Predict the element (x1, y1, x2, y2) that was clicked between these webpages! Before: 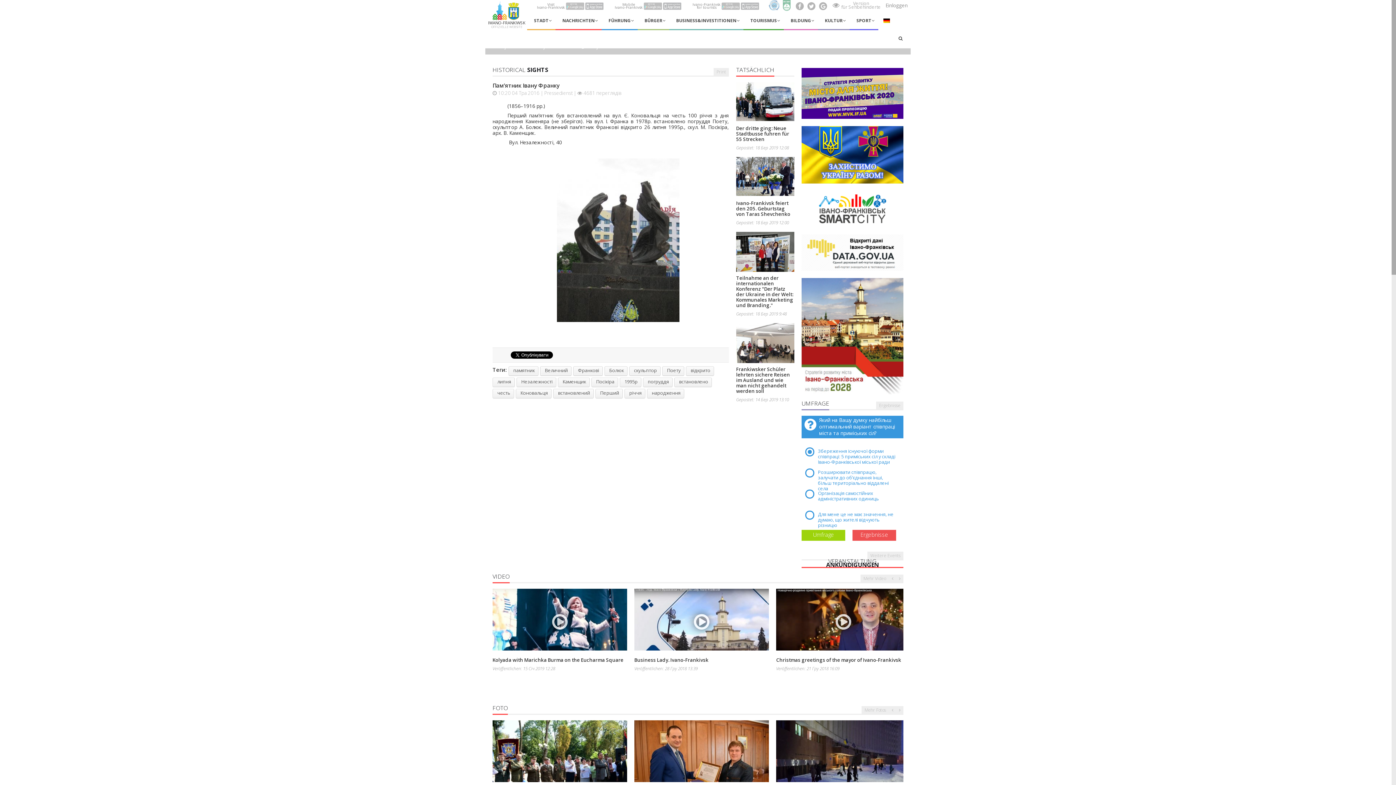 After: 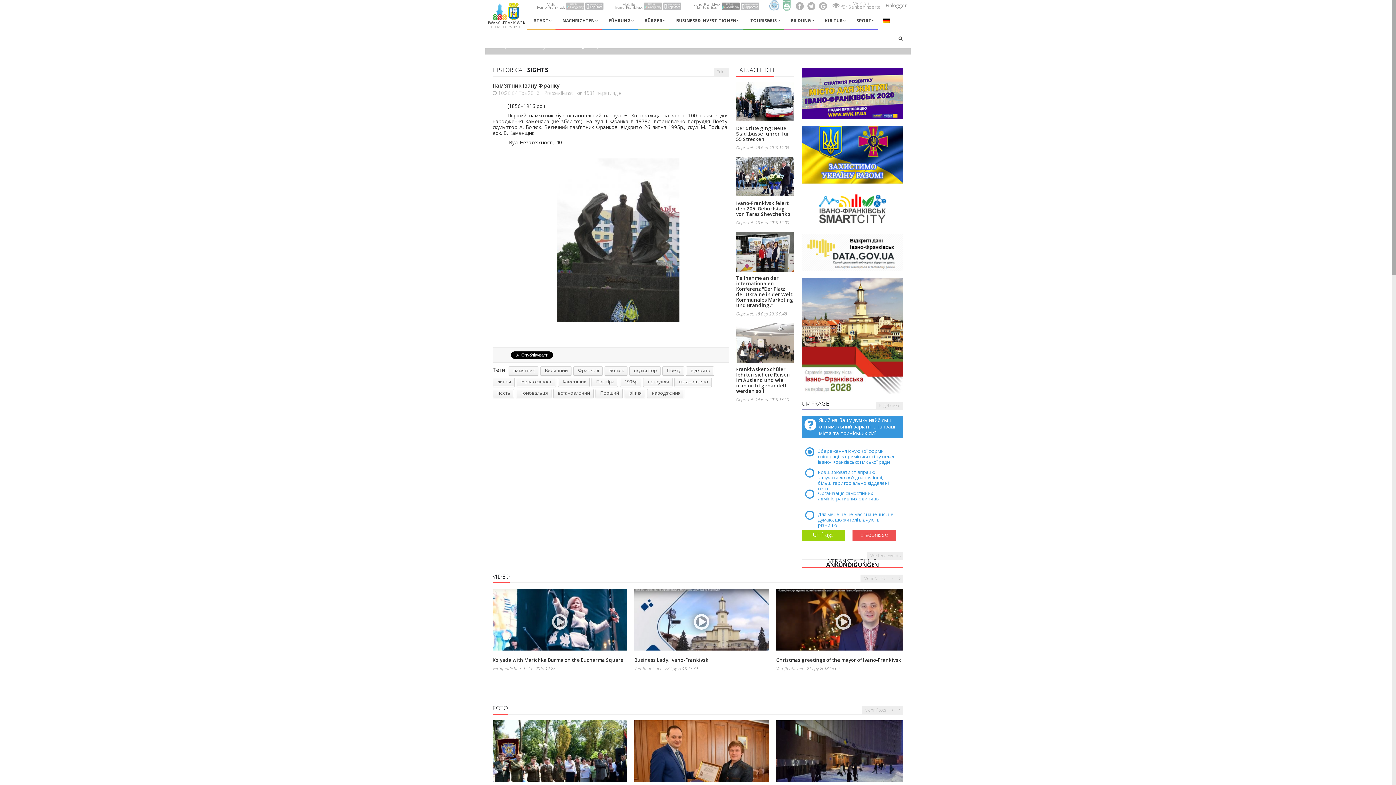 Action: bbox: (721, 1, 740, 9)